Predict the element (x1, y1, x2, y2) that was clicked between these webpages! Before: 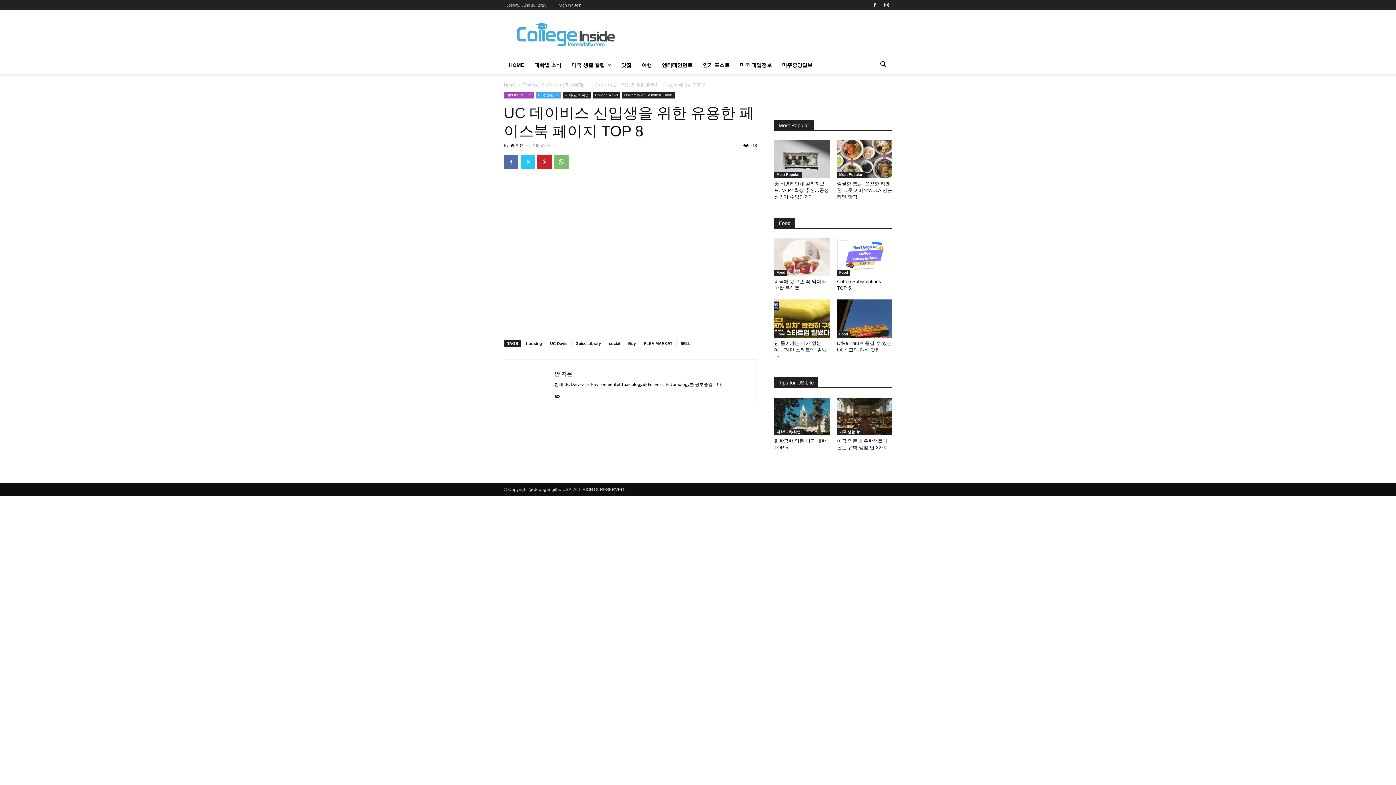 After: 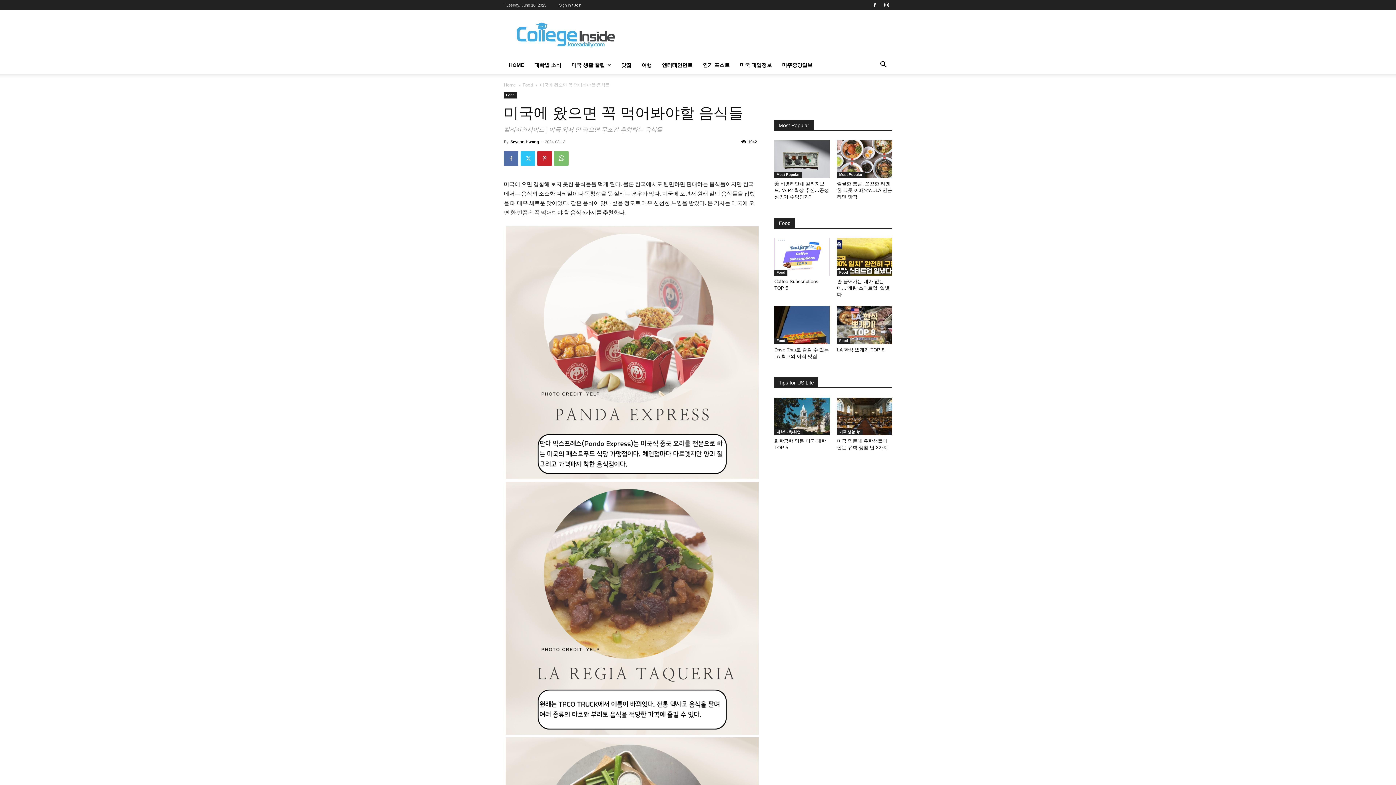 Action: bbox: (774, 238, 829, 276)